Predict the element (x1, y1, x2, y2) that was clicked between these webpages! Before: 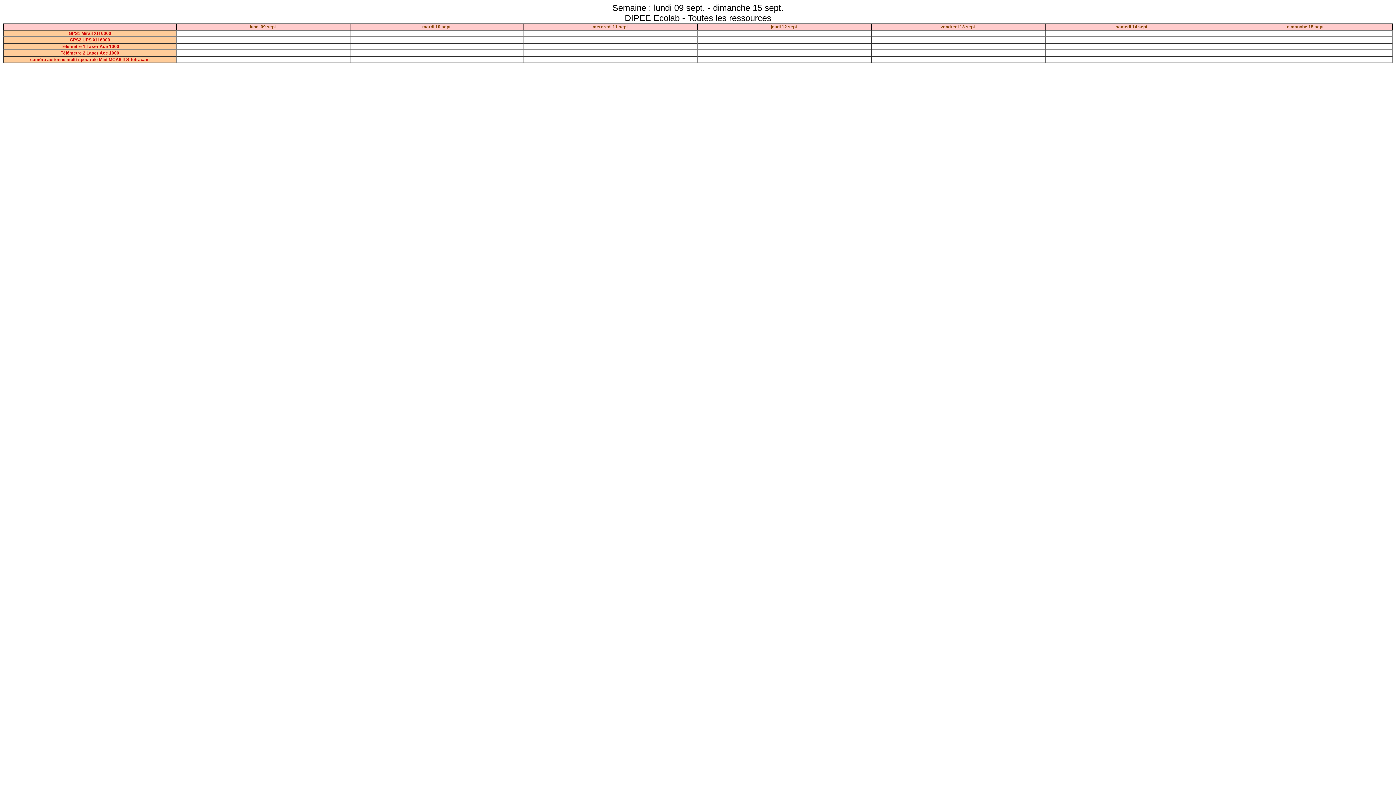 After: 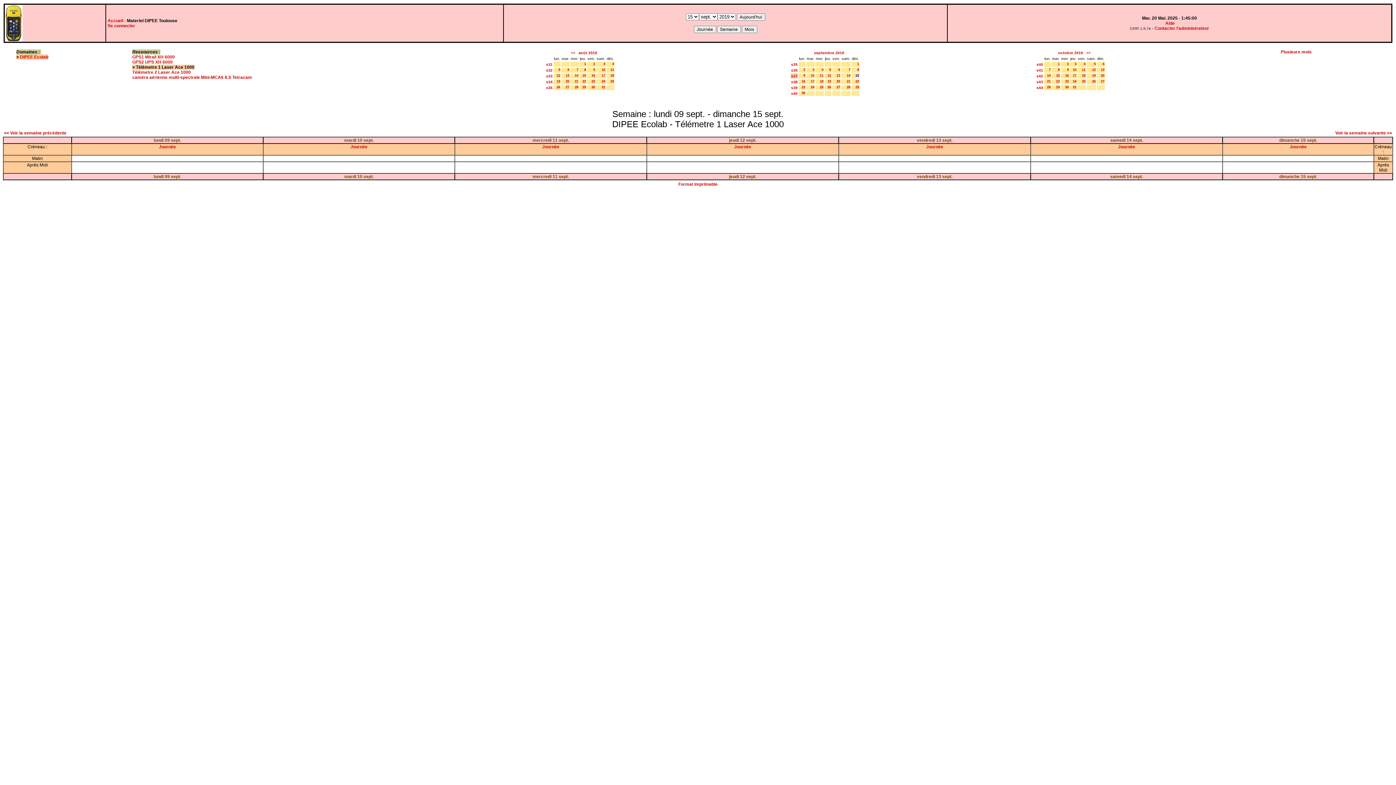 Action: bbox: (60, 44, 119, 49) label: Télémetre 1 Laser Ace 1000